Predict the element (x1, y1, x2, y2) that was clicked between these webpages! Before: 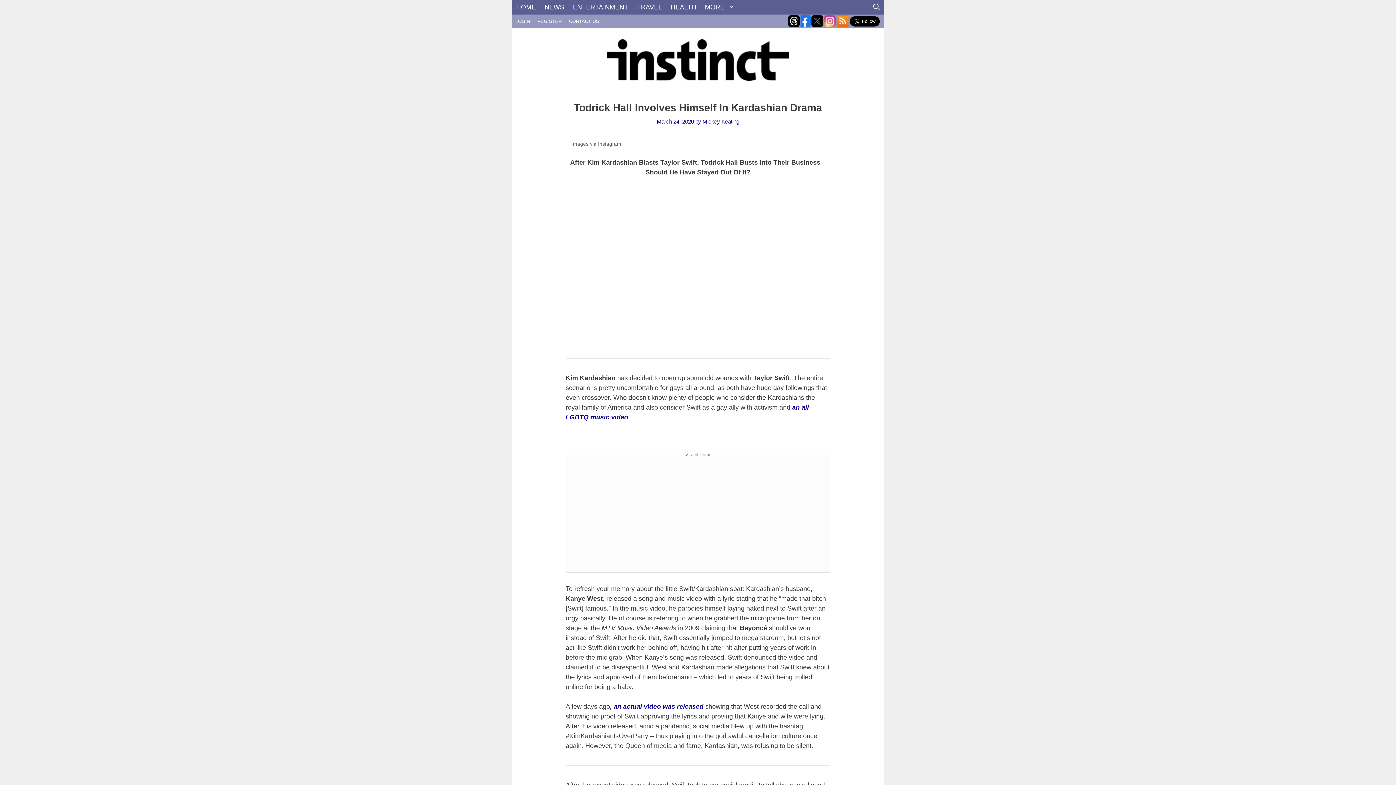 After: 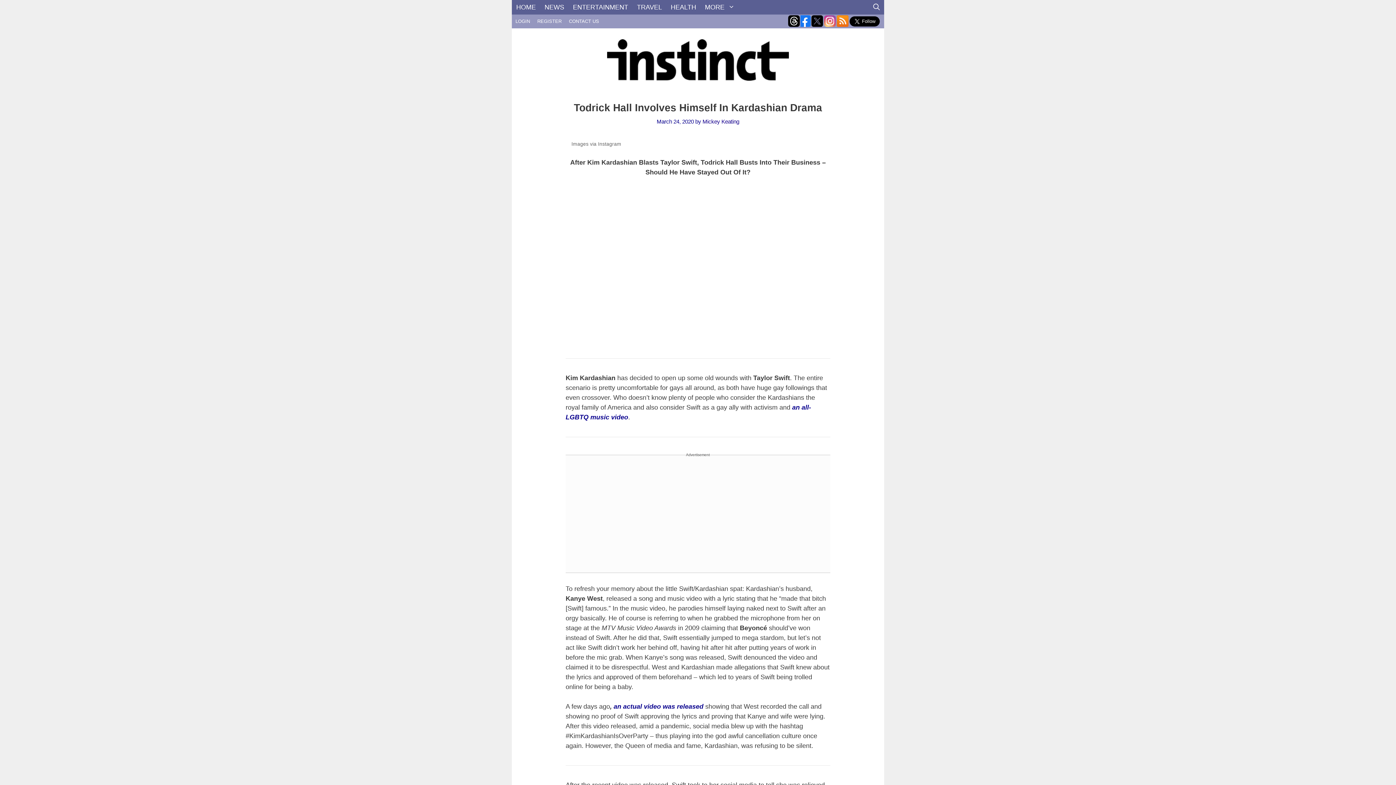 Action: bbox: (799, 15, 810, 26)